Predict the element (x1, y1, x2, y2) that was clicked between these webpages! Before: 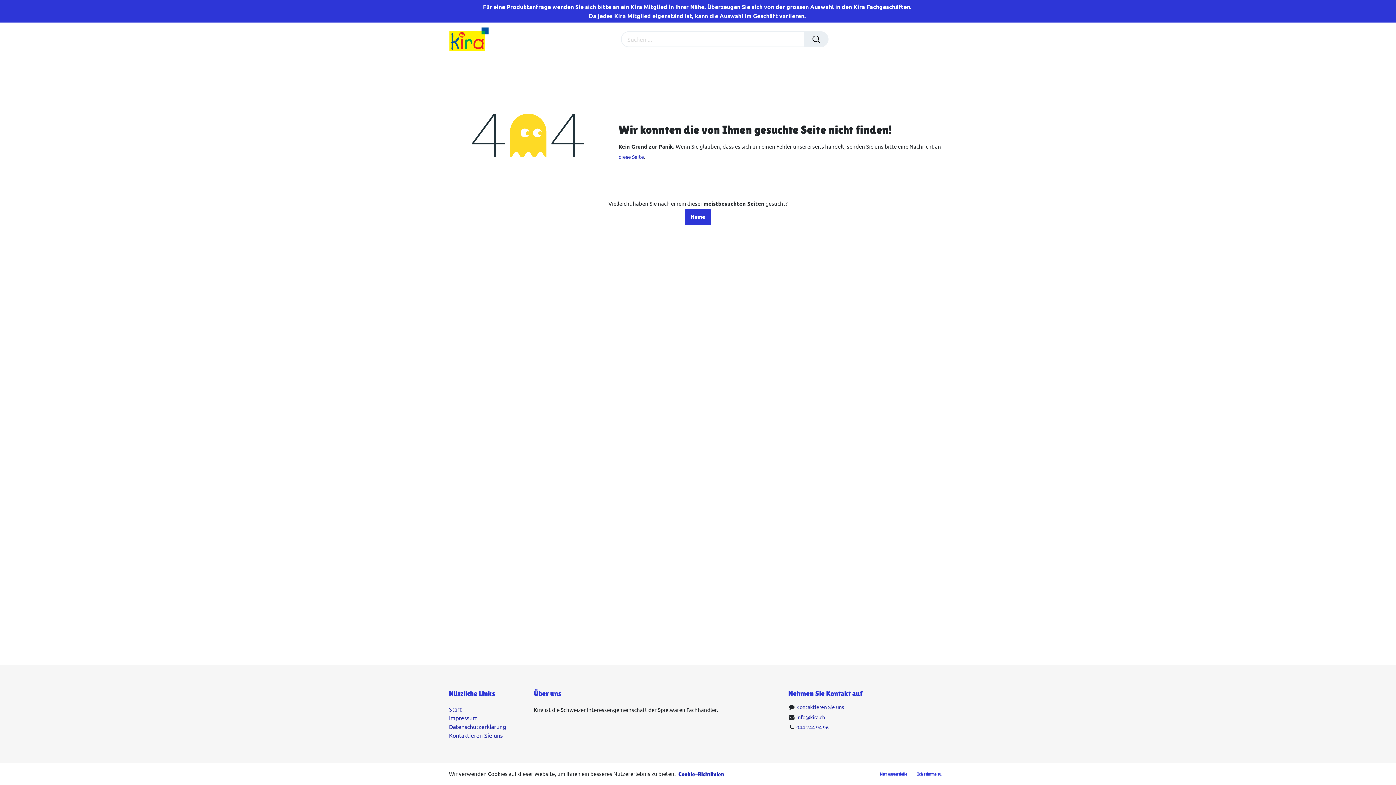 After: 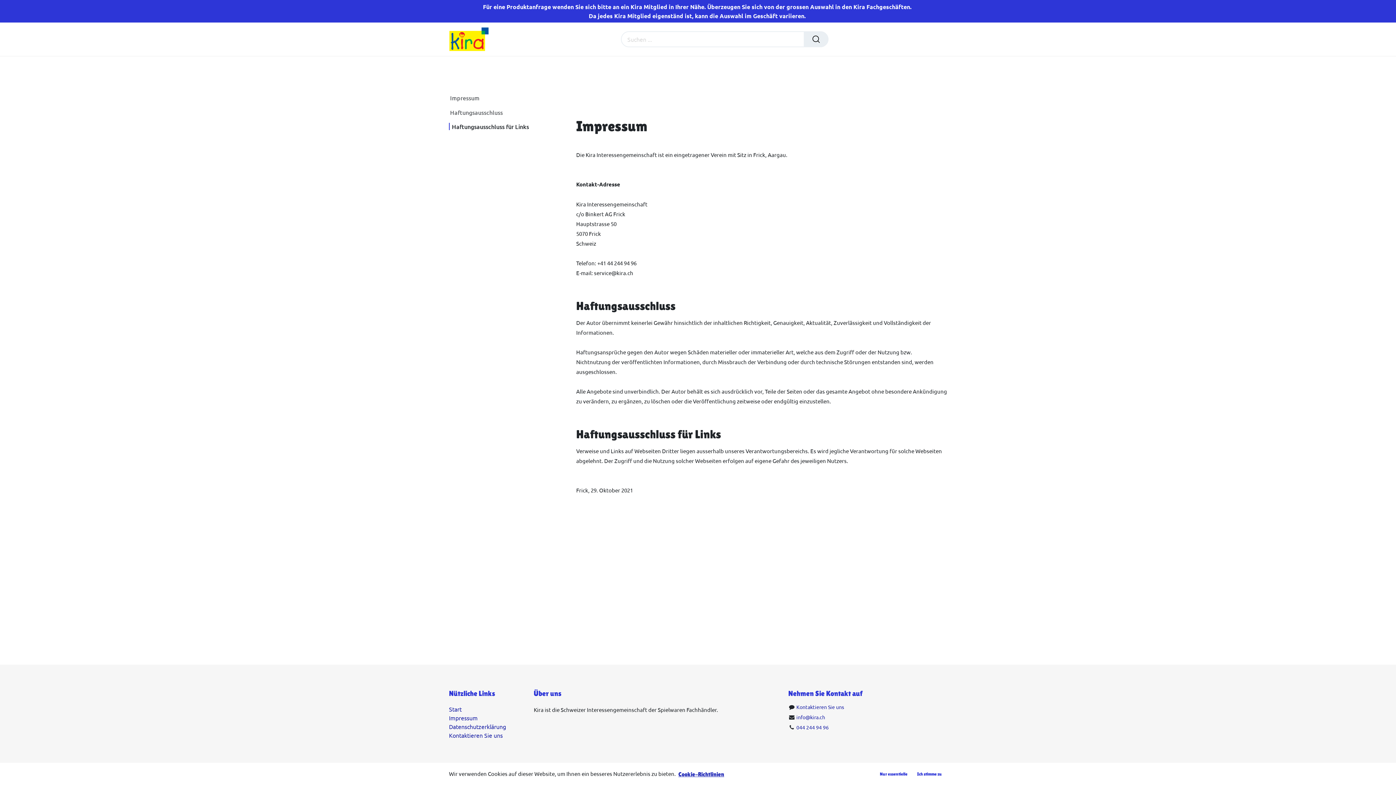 Action: bbox: (449, 714, 477, 721) label: ​Impressum